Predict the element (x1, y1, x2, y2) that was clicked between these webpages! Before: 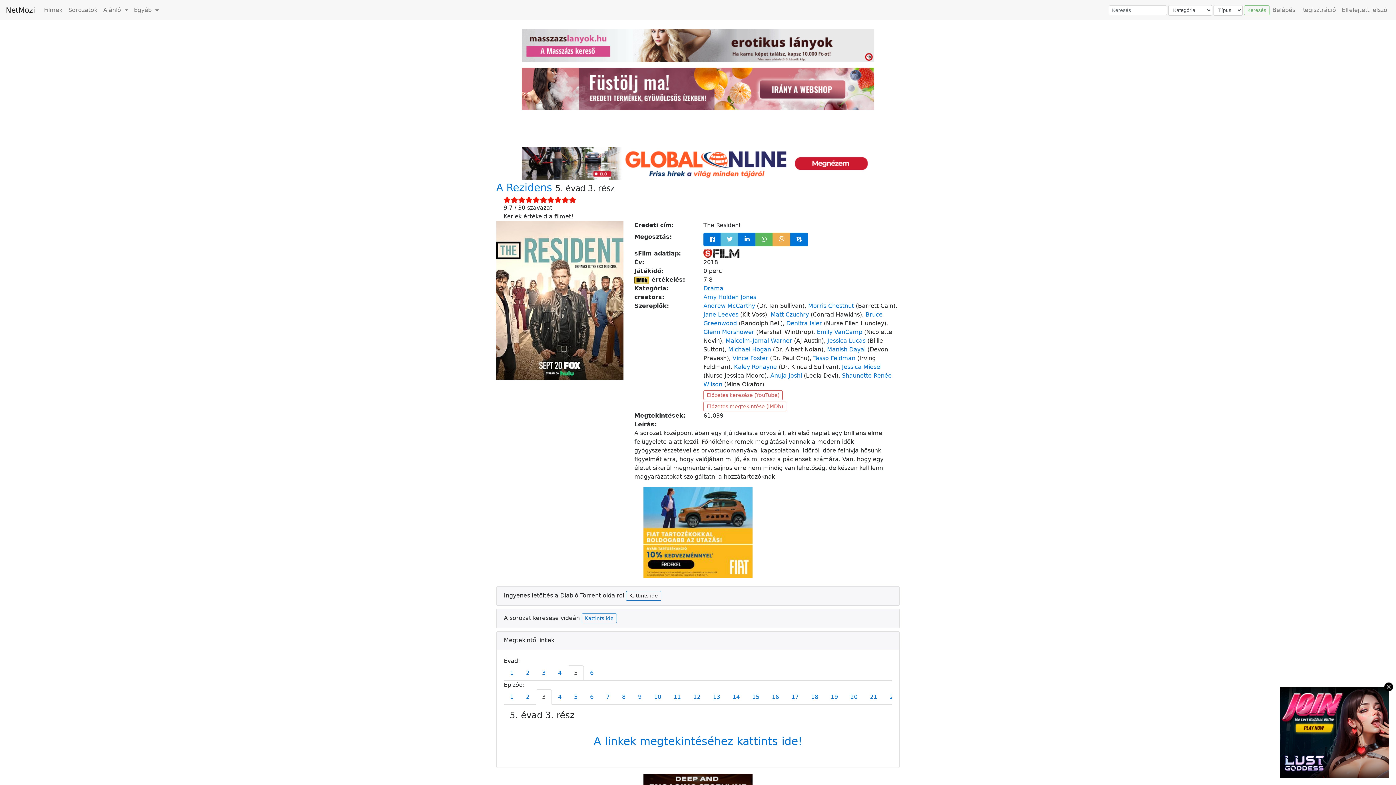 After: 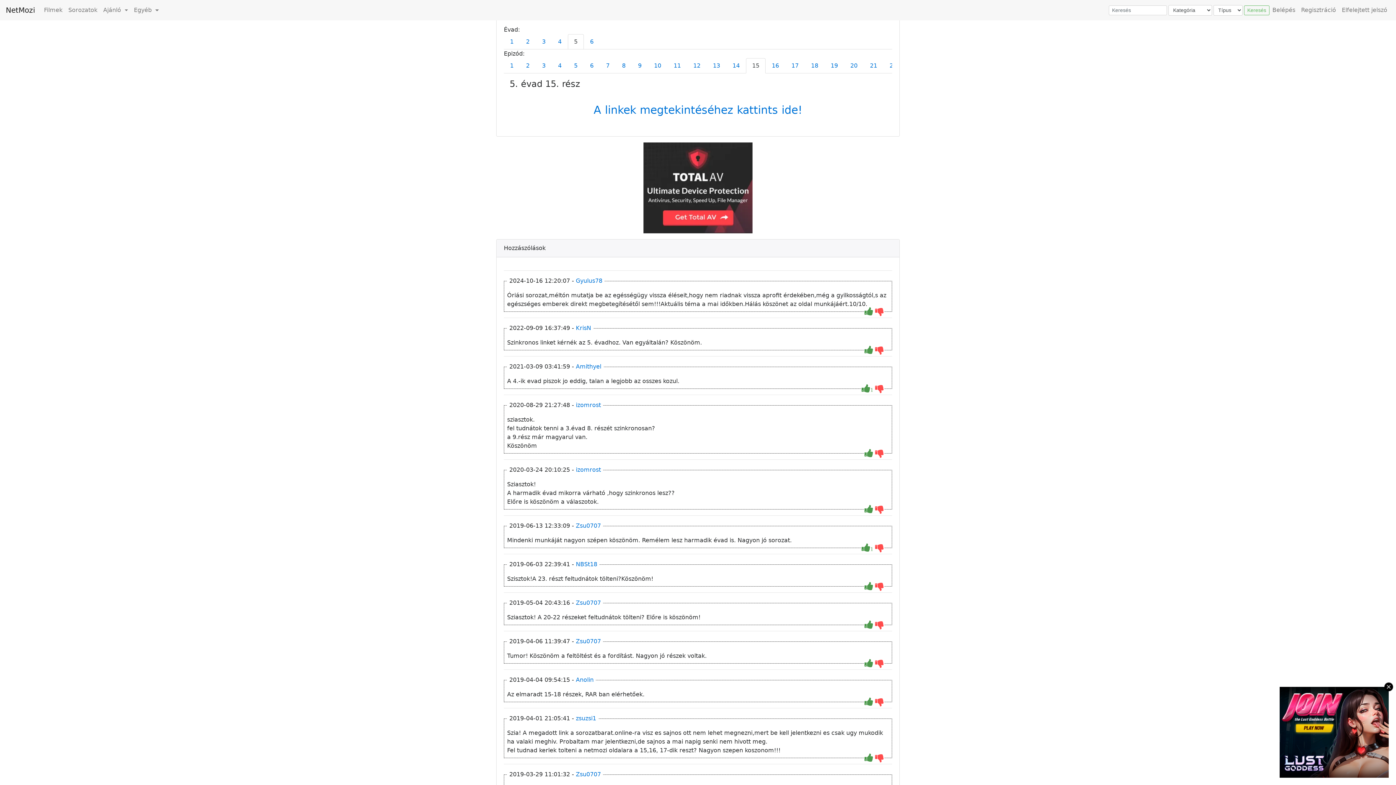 Action: bbox: (746, 689, 765, 705) label: 15